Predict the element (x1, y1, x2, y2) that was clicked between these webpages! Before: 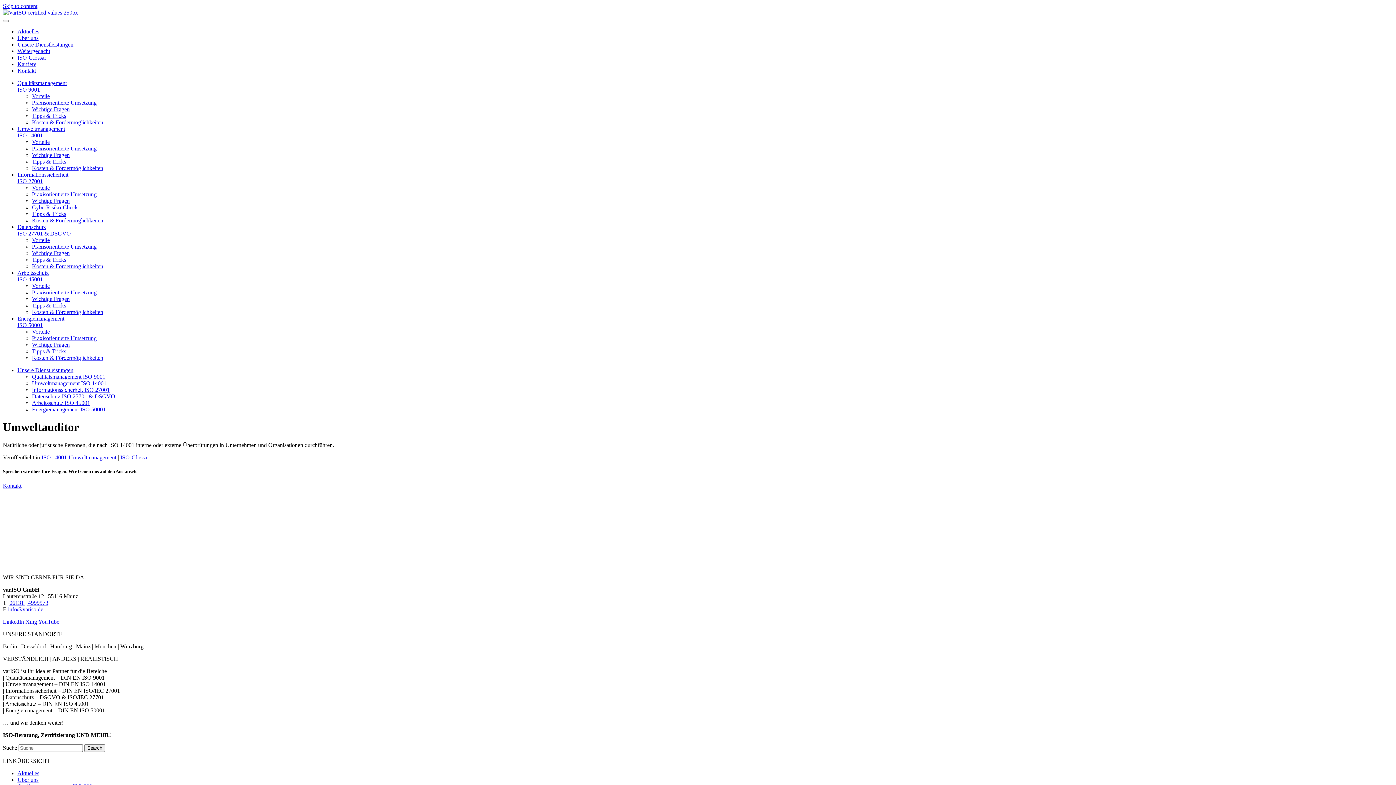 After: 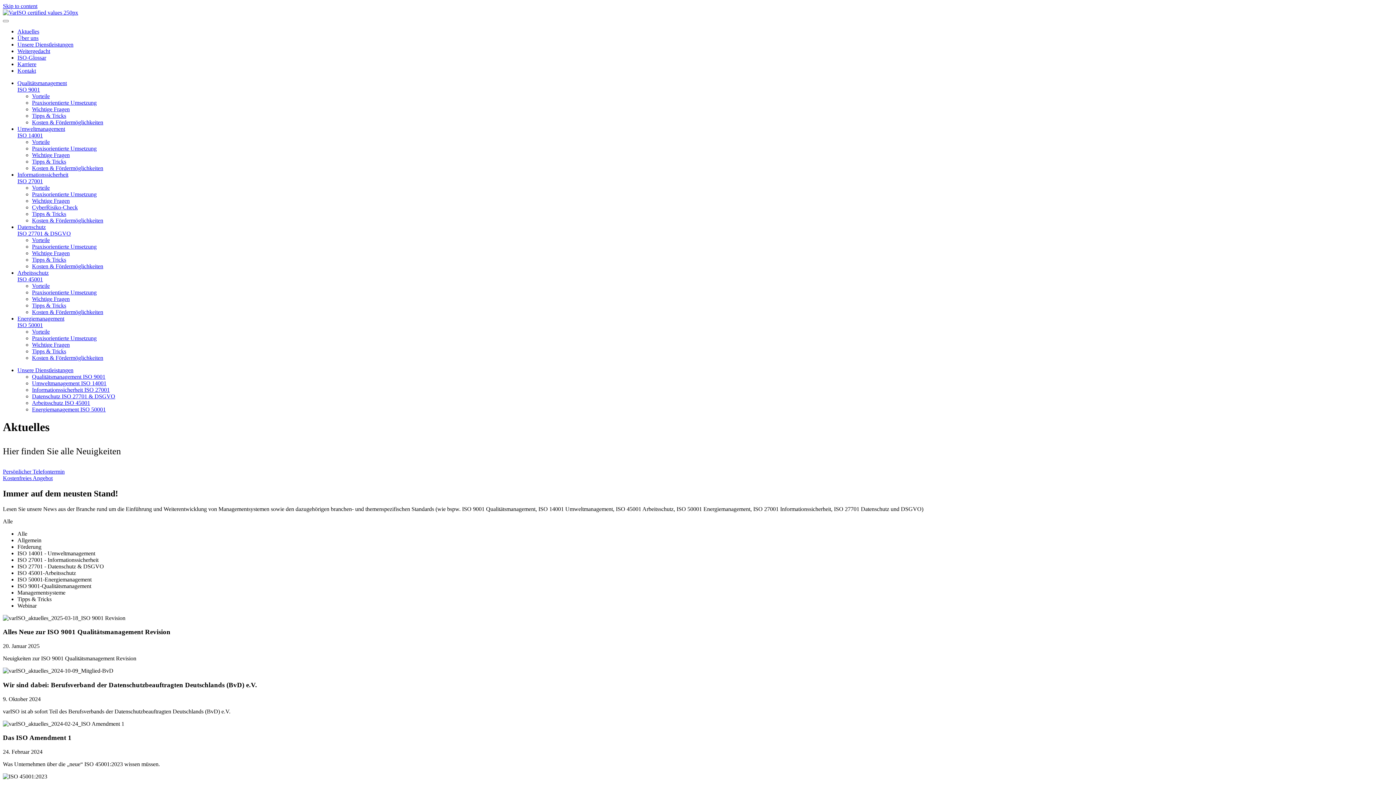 Action: bbox: (17, 770, 39, 776) label: Aktuelles